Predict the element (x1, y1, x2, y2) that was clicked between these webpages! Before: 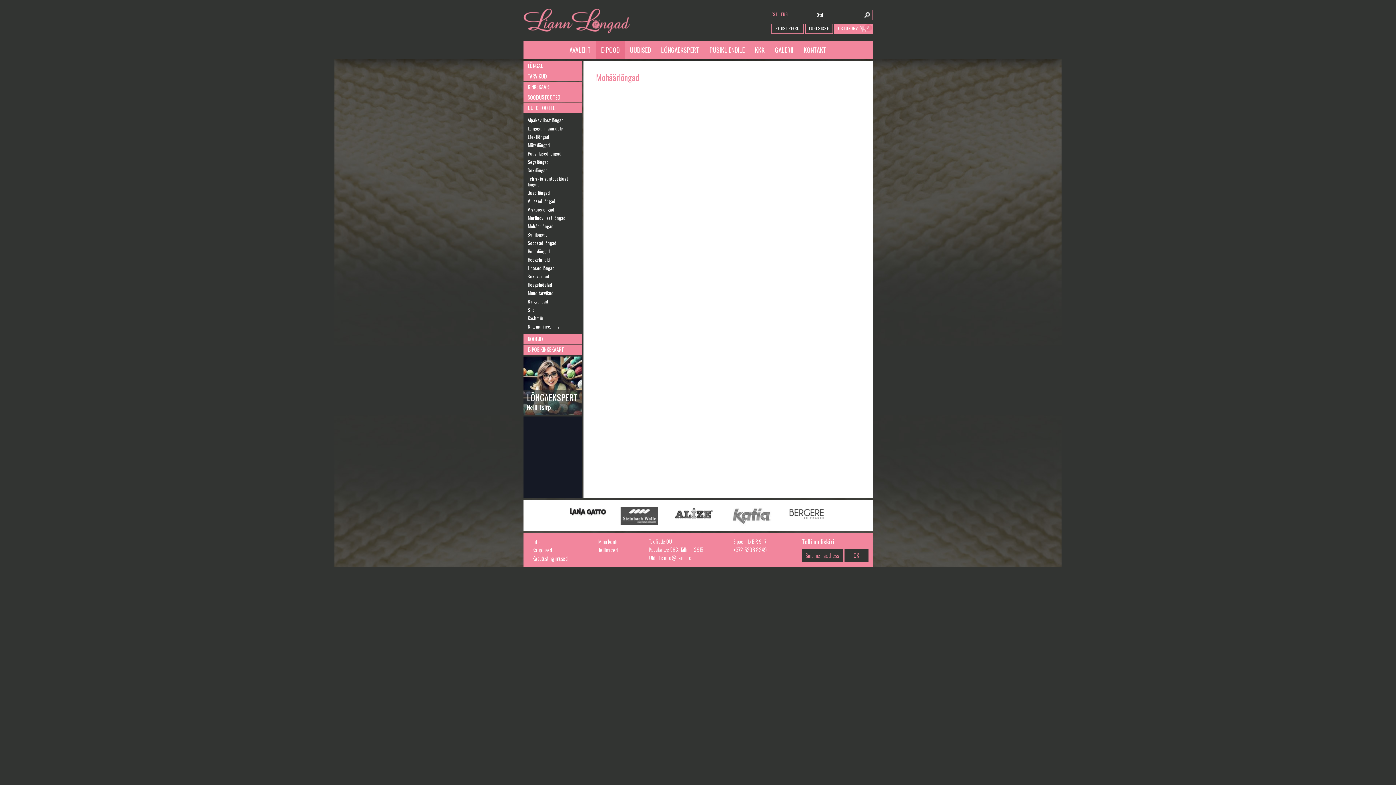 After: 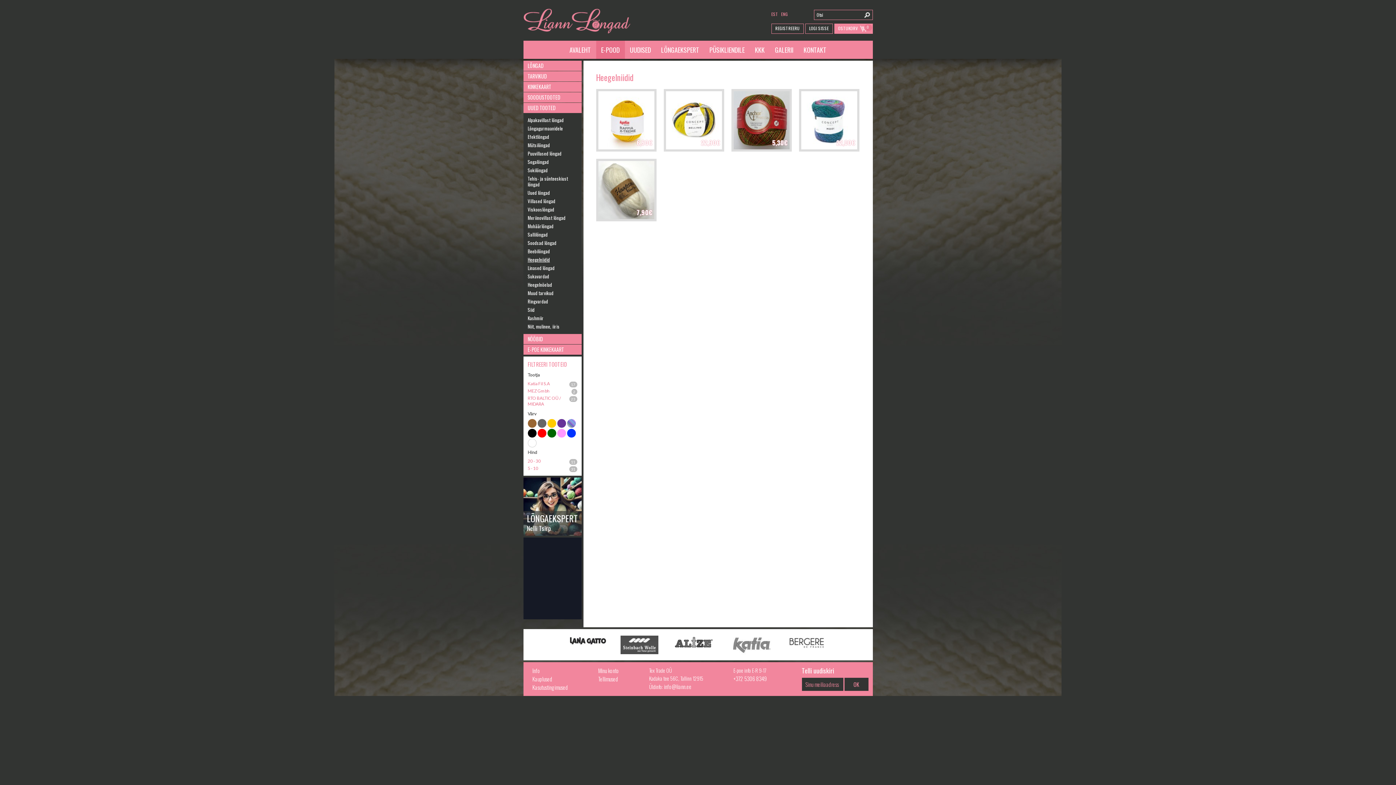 Action: label: Heegelniidid bbox: (523, 255, 581, 263)